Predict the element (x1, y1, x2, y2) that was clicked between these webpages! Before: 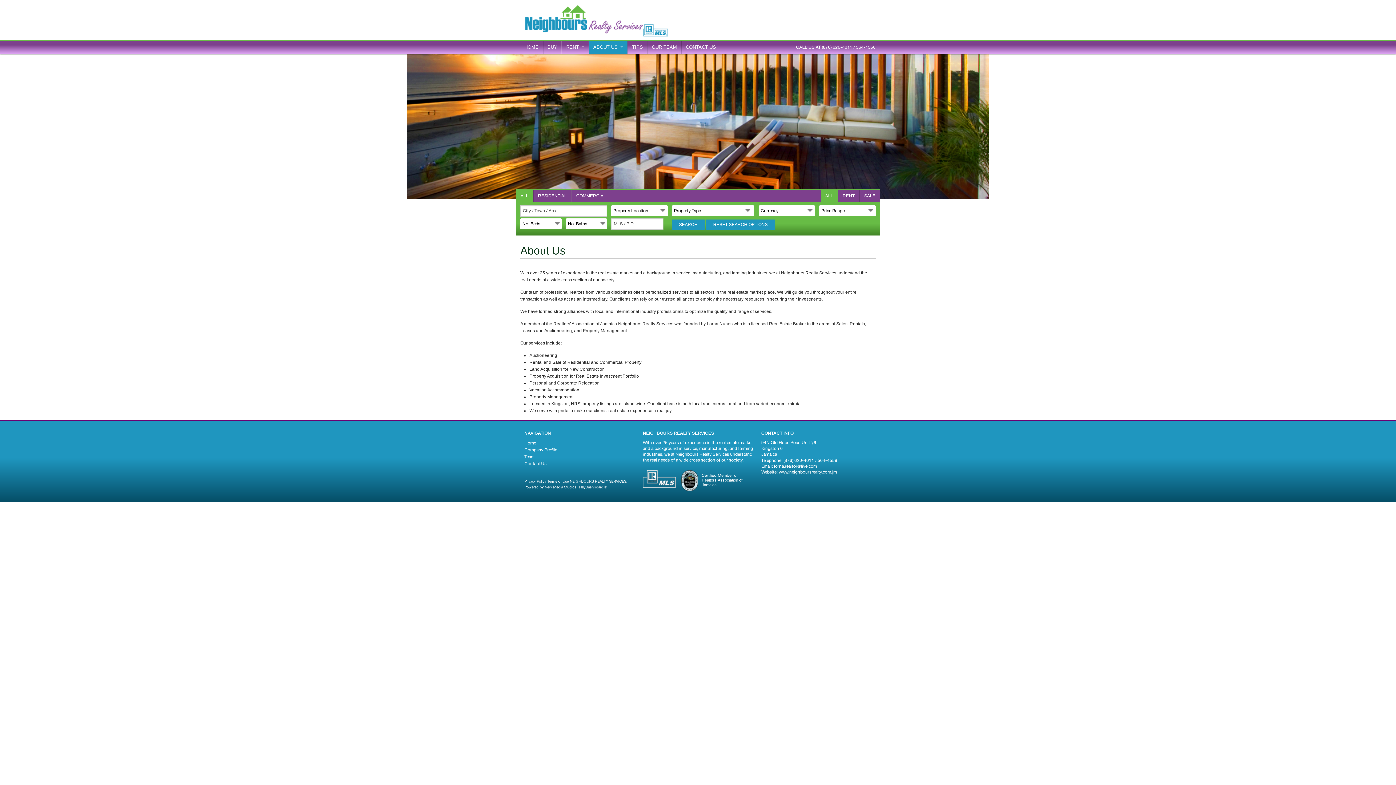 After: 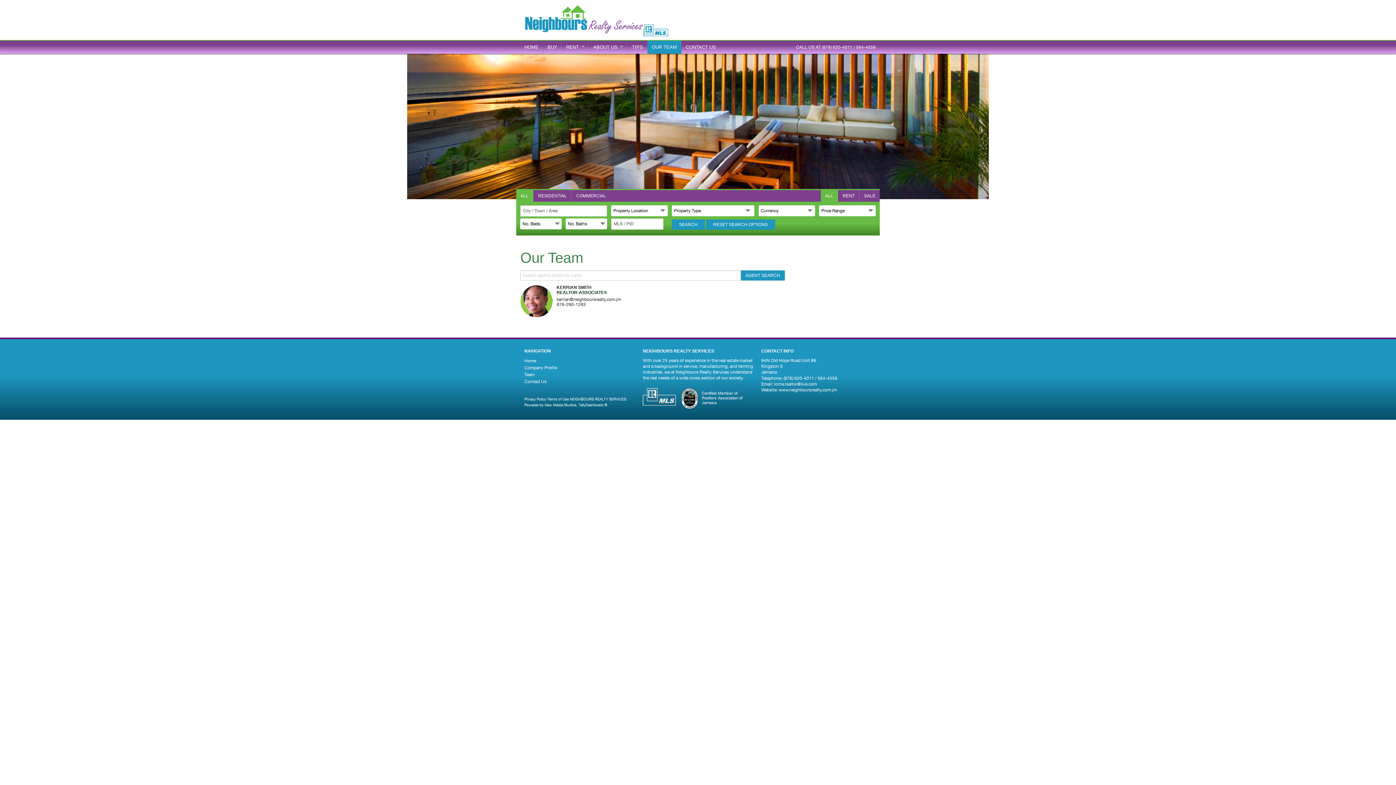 Action: label: OUR TEAM bbox: (647, 40, 681, 53)